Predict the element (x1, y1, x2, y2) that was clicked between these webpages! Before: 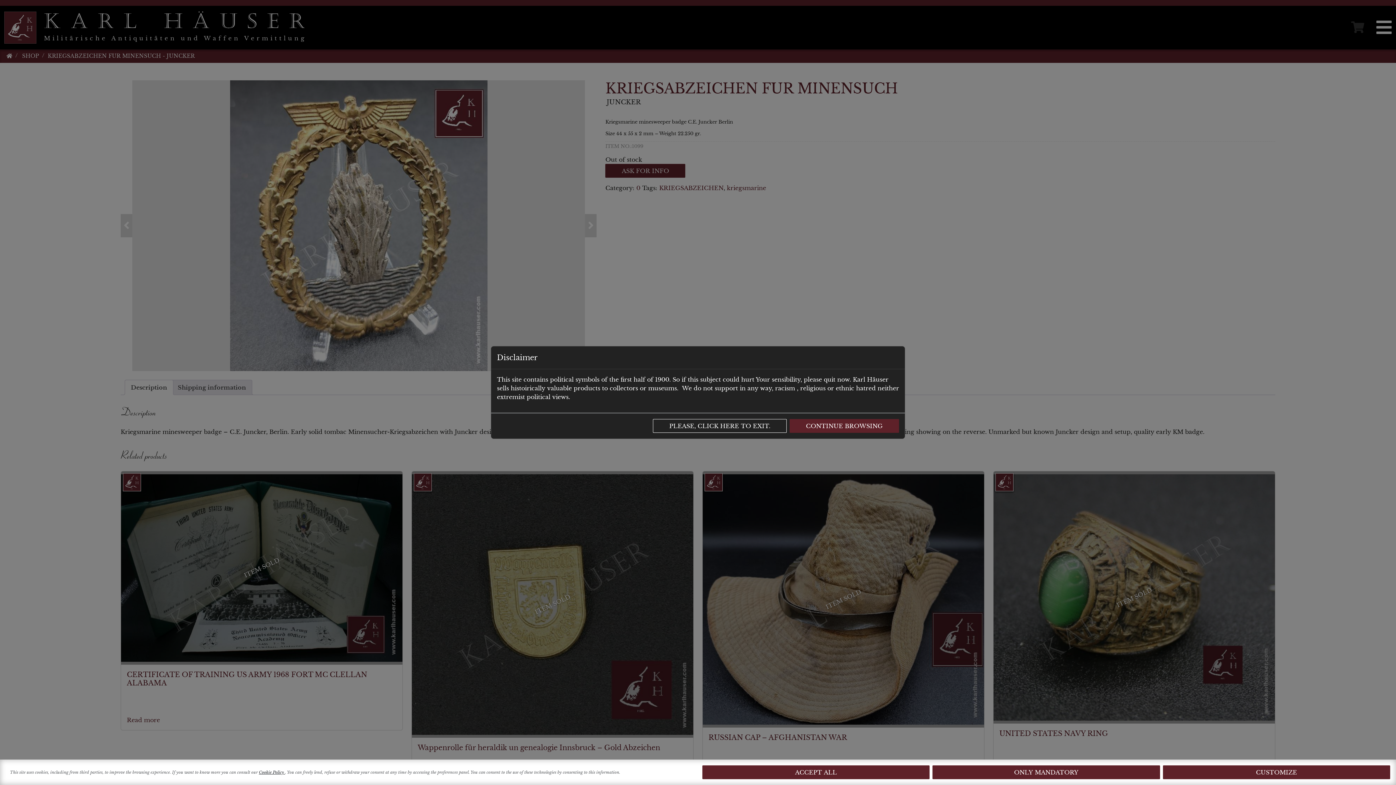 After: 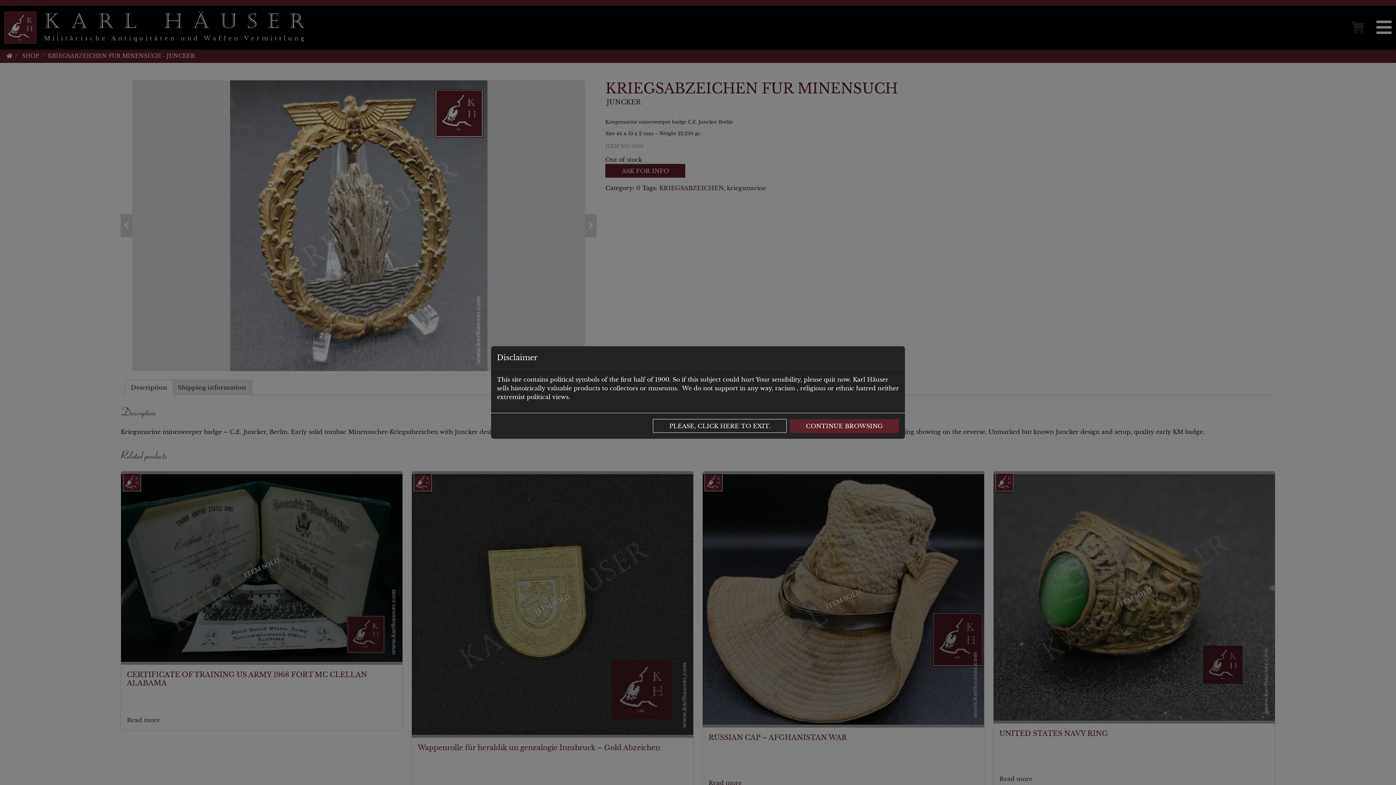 Action: bbox: (932, 765, 1160, 779) label: ONLY MANDATORY